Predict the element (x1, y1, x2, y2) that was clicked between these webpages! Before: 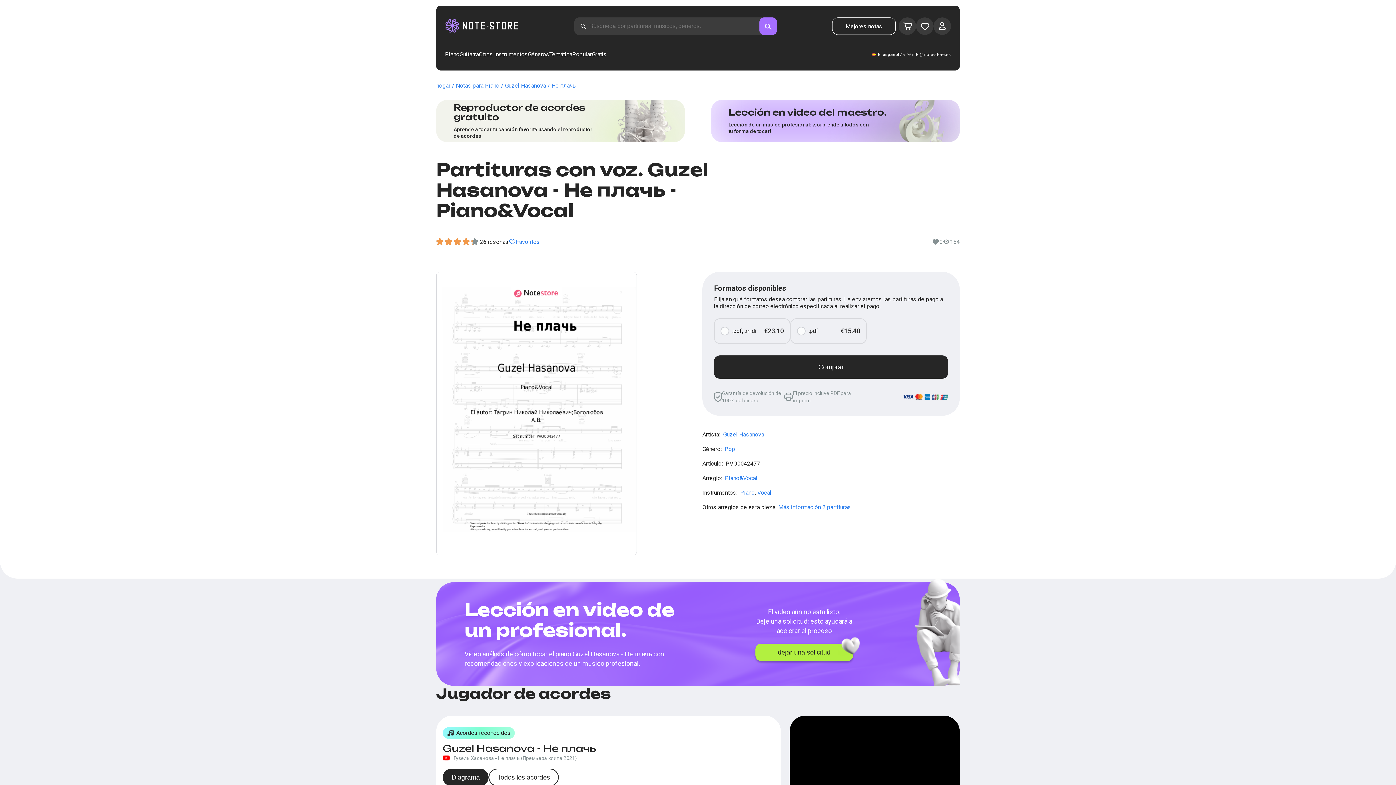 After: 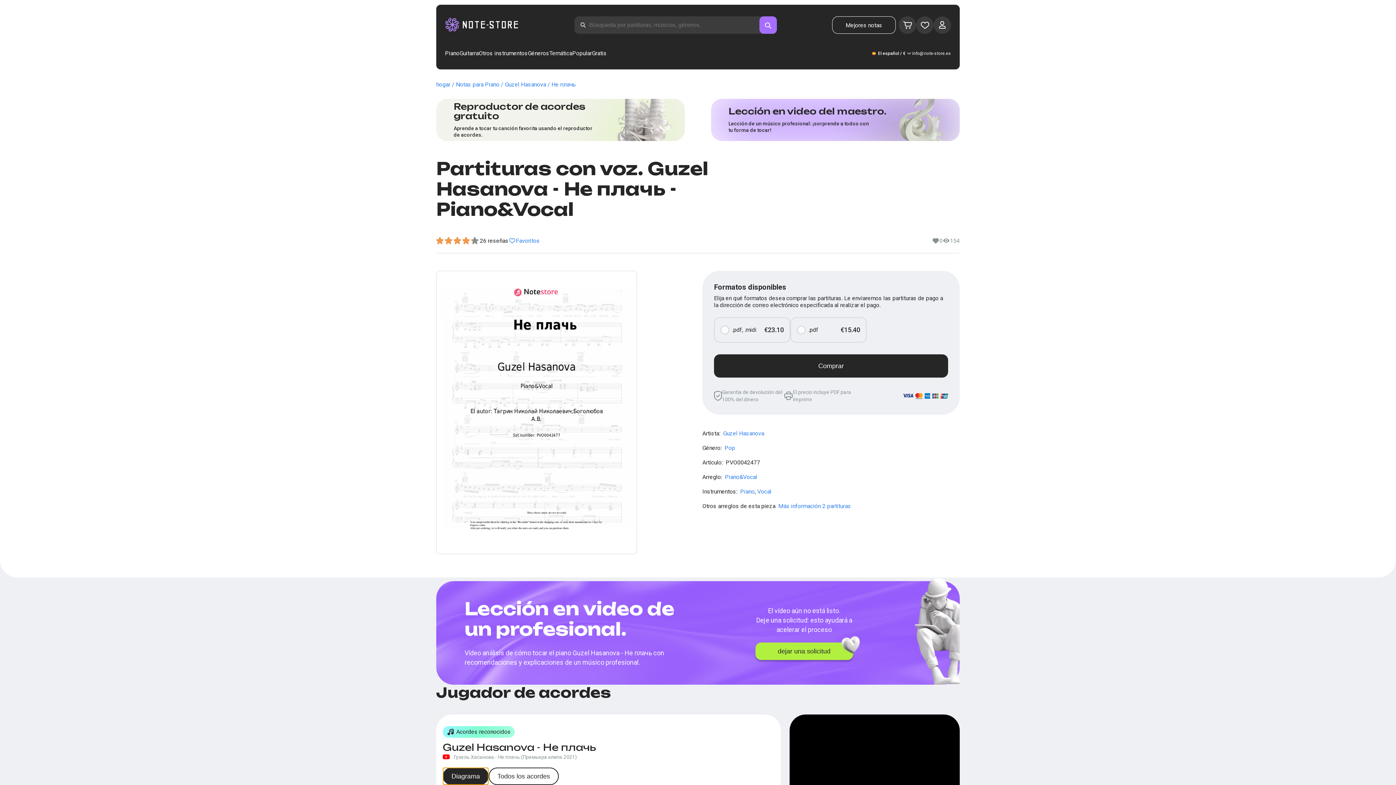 Action: bbox: (442, 769, 488, 786) label: Diagrama